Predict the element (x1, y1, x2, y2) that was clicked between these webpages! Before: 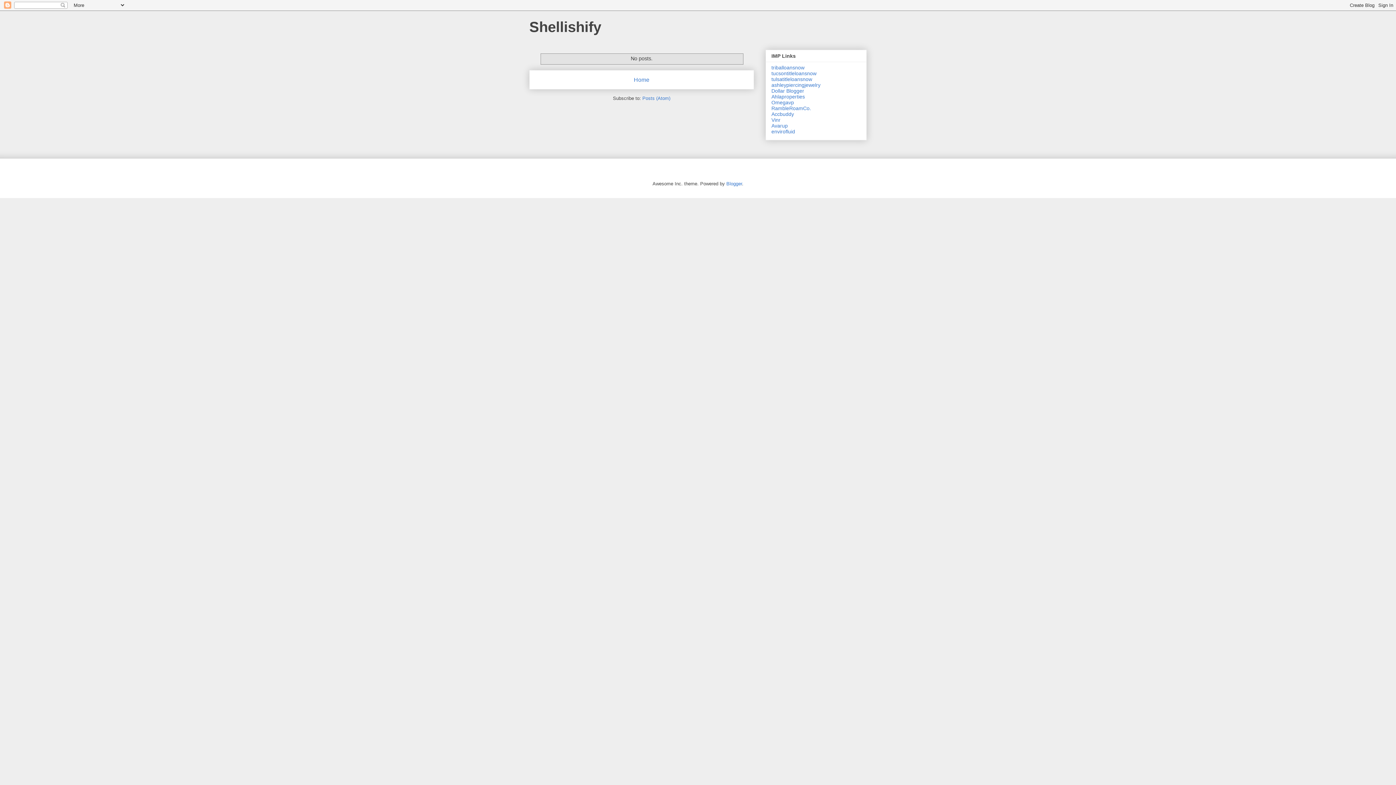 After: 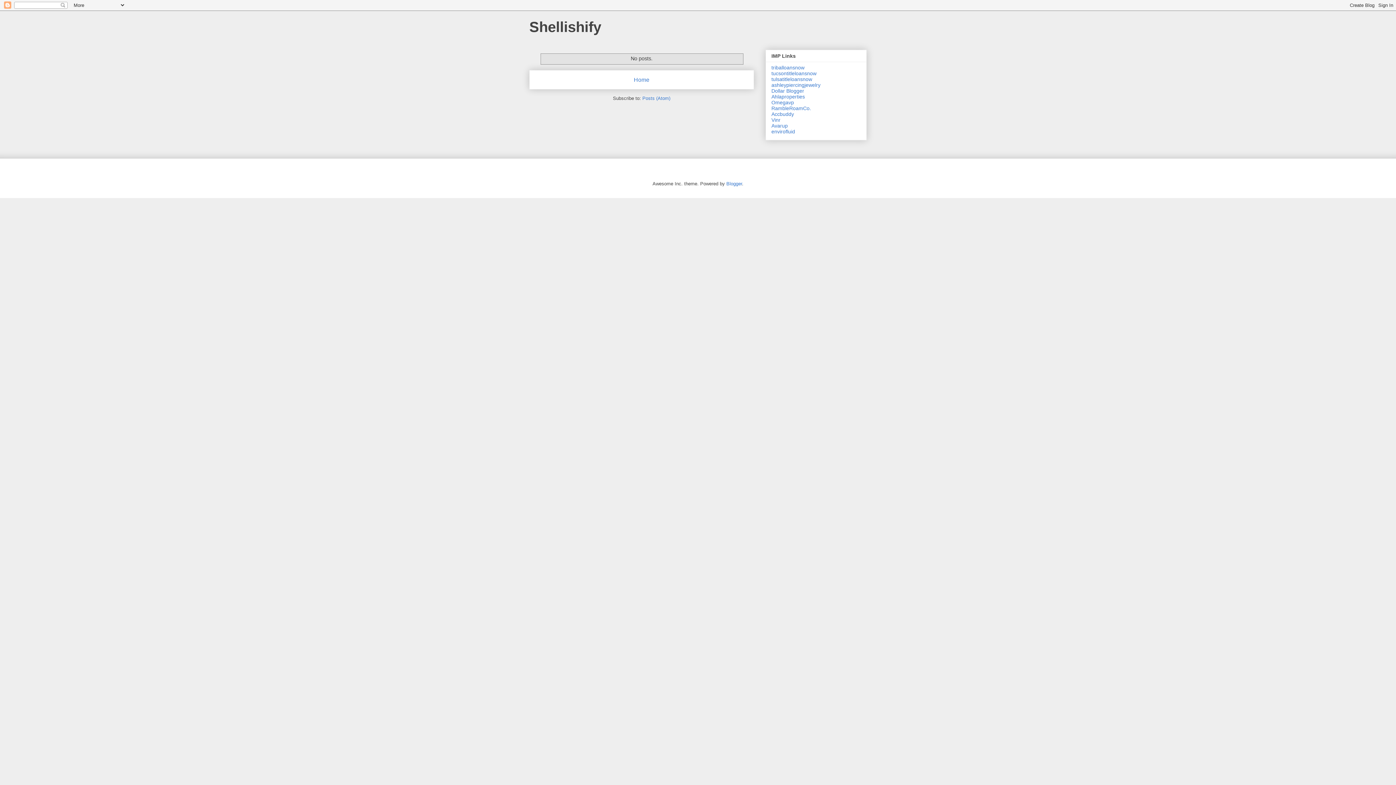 Action: label: Home bbox: (634, 76, 649, 82)